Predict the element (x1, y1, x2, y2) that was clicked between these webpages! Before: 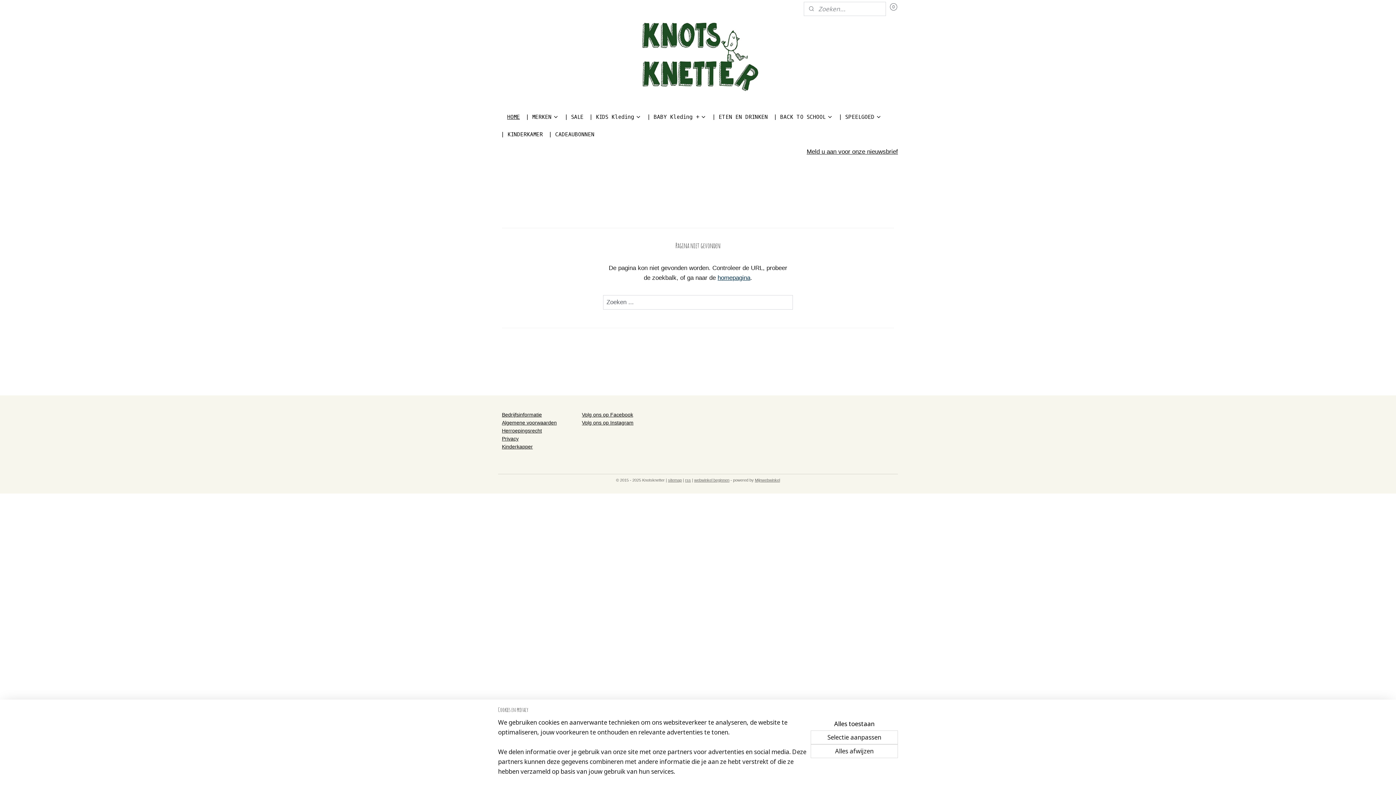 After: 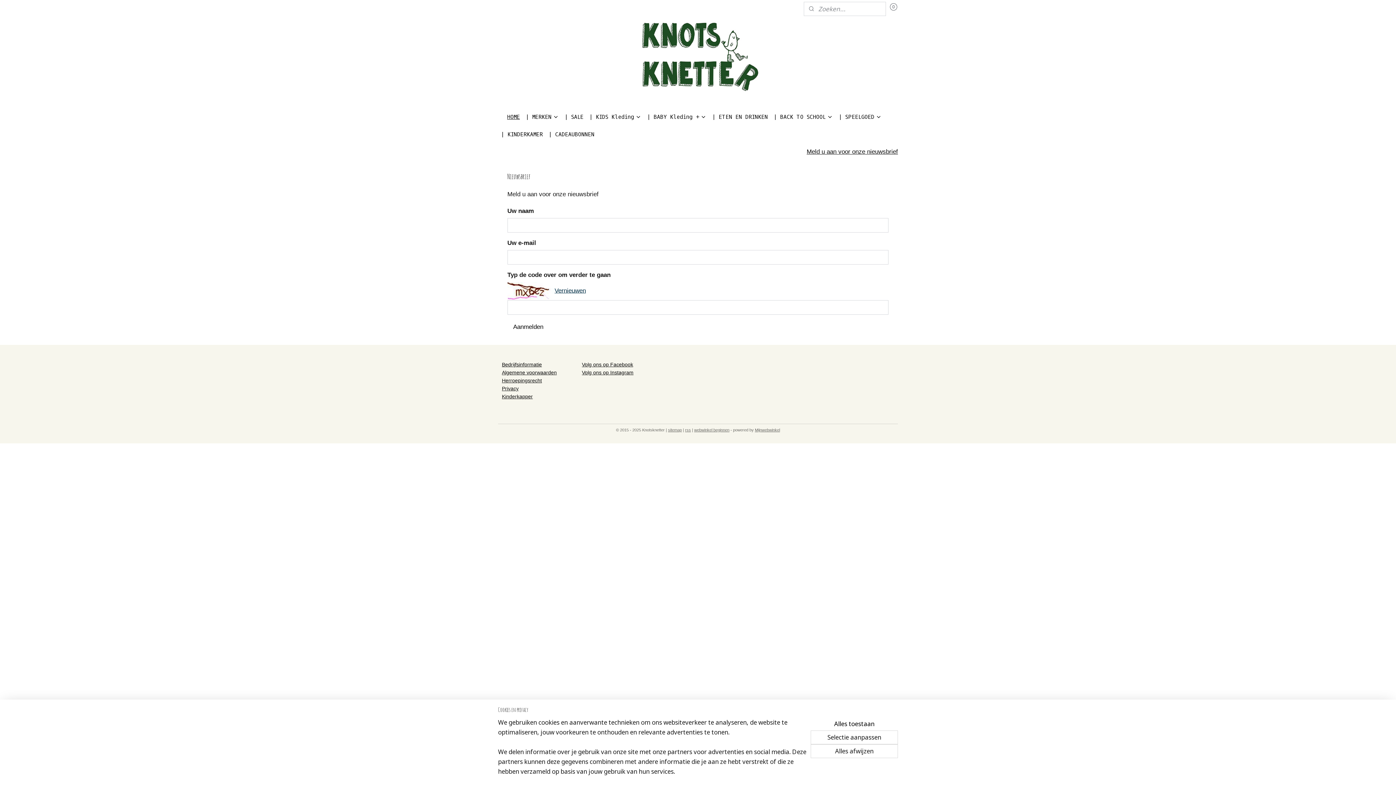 Action: label: Meld u aan voor onze nieuwsbrief bbox: (806, 148, 898, 155)